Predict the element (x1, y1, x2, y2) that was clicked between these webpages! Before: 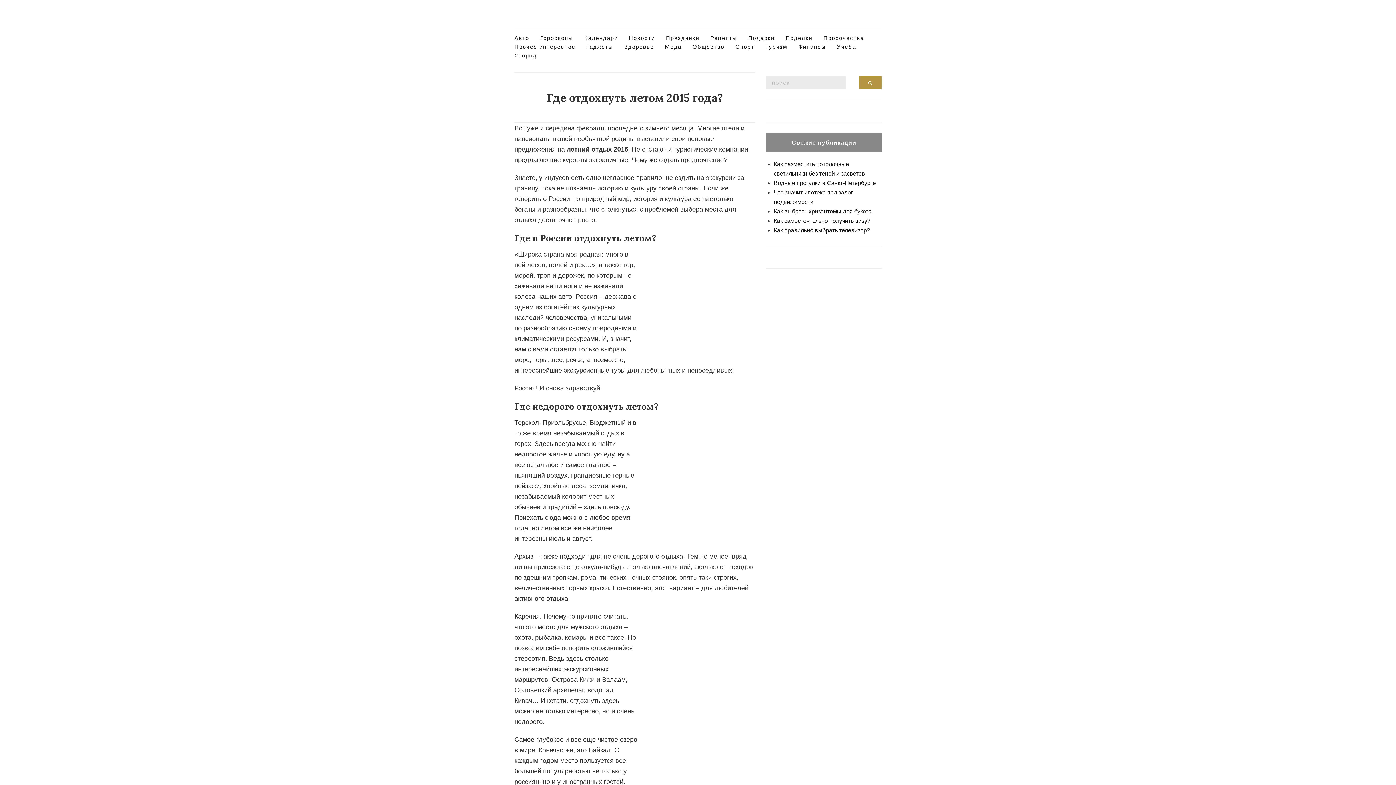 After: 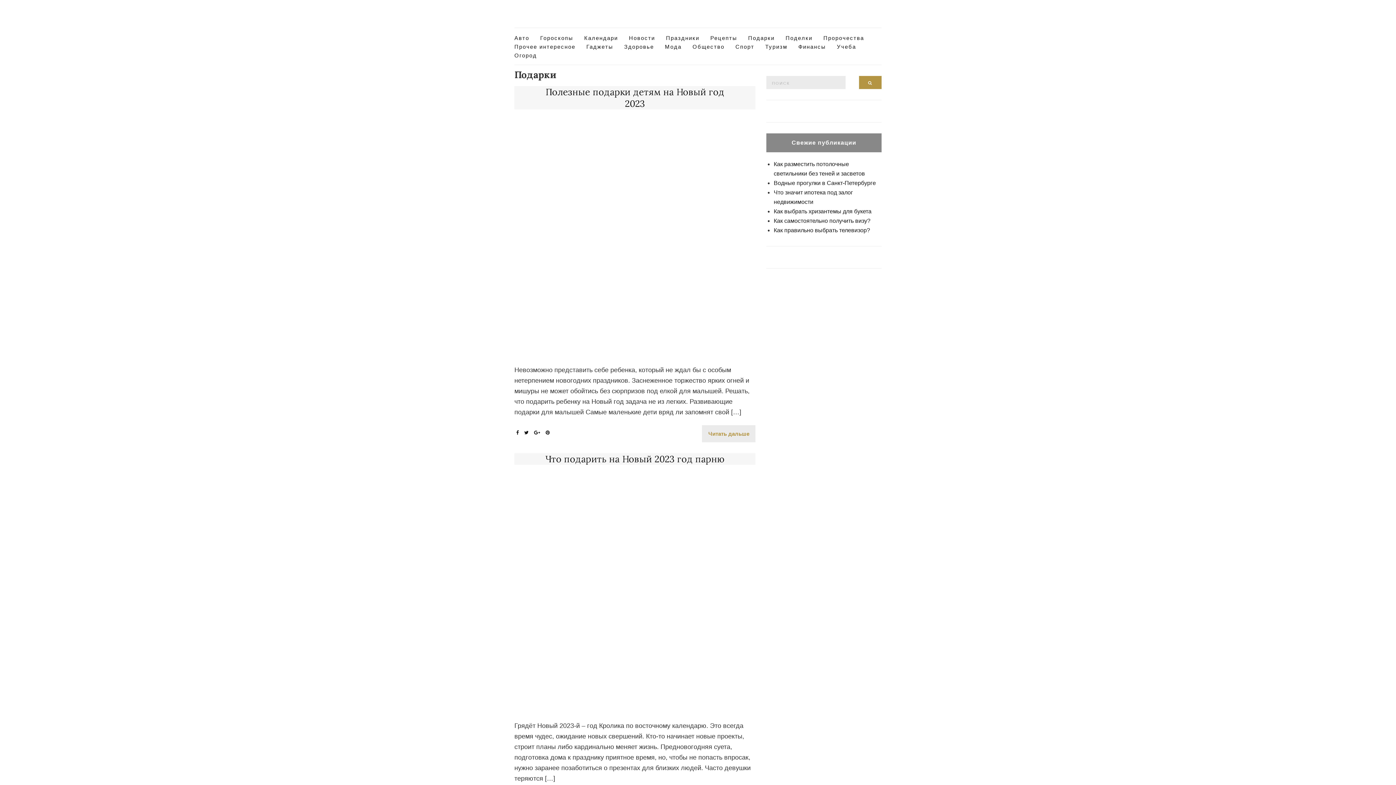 Action: bbox: (748, 33, 774, 42) label: Подарки